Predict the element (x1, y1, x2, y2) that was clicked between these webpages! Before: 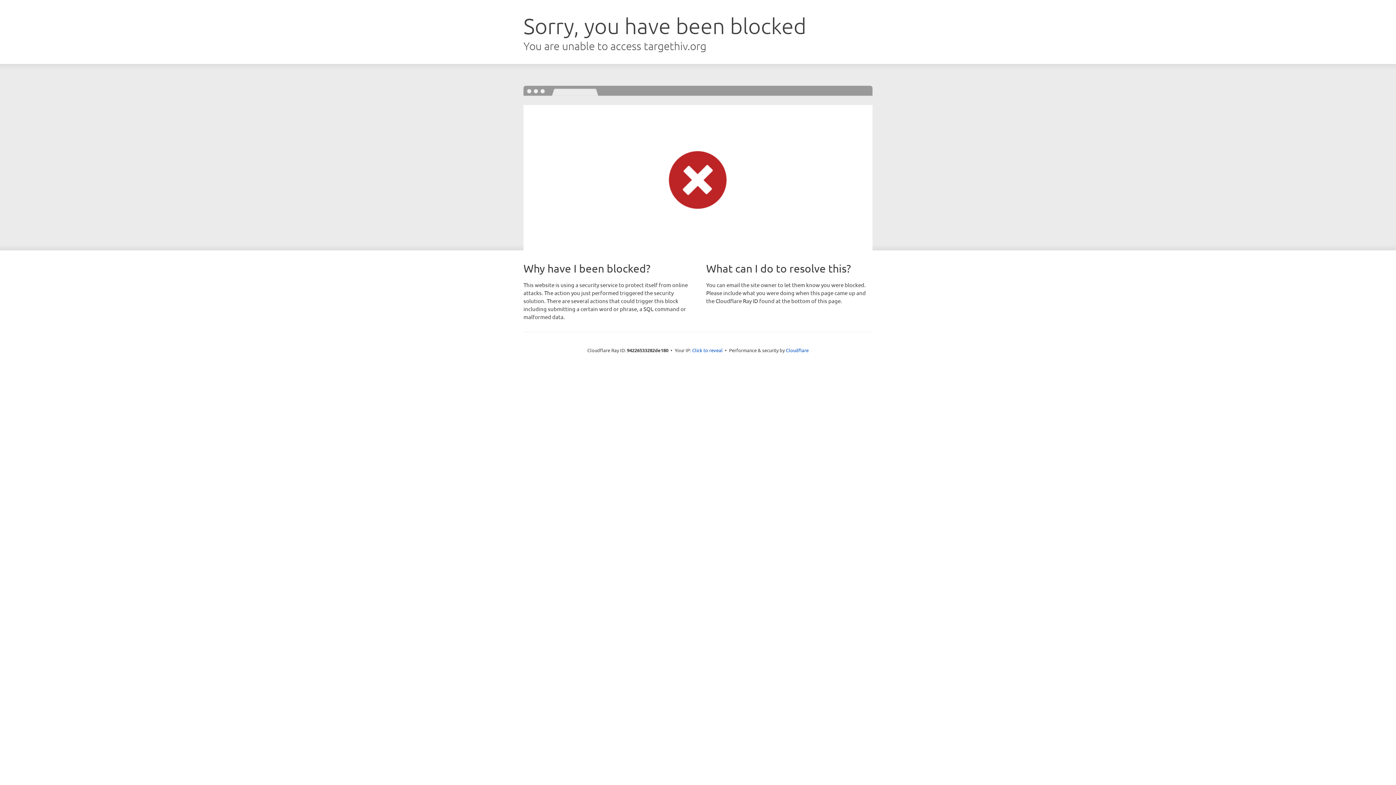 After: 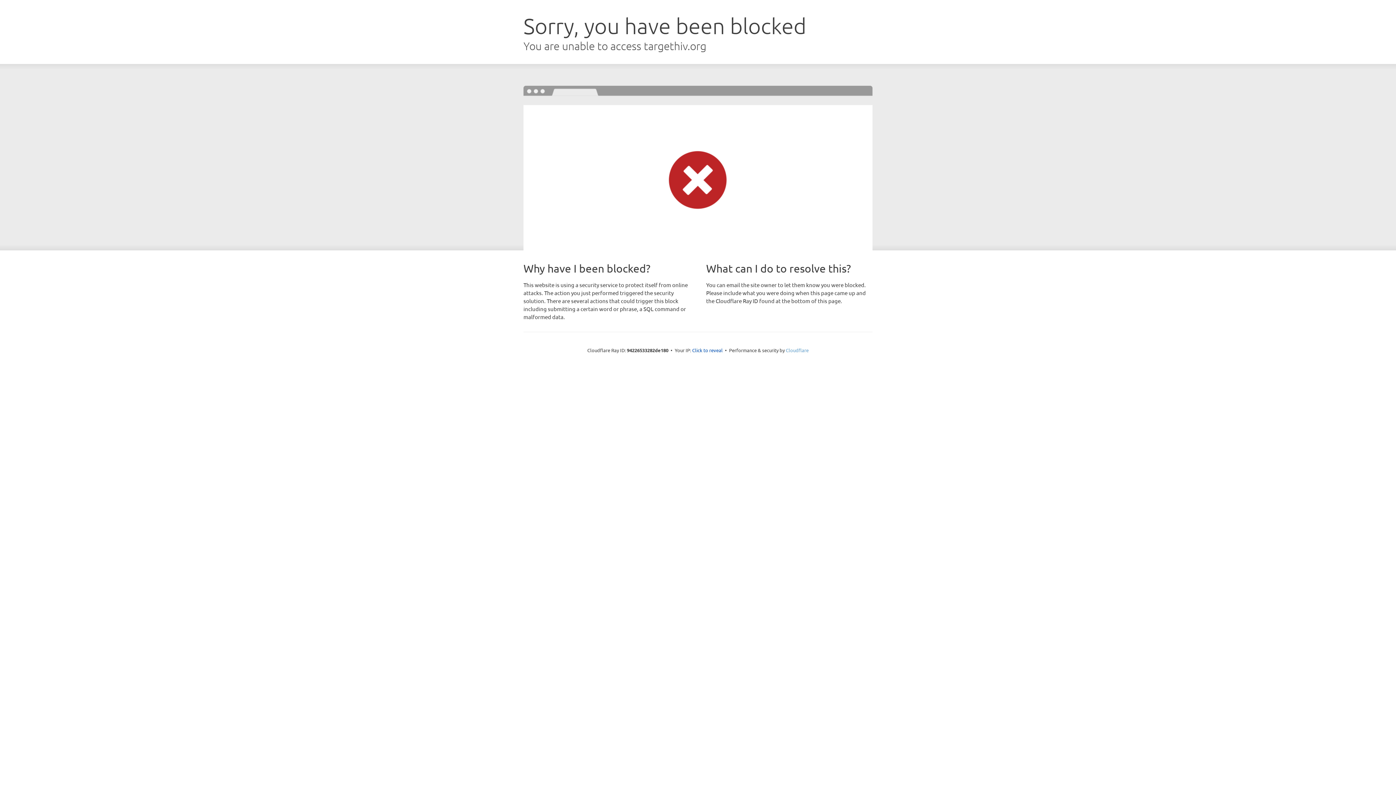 Action: bbox: (786, 347, 808, 353) label: Cloudflare